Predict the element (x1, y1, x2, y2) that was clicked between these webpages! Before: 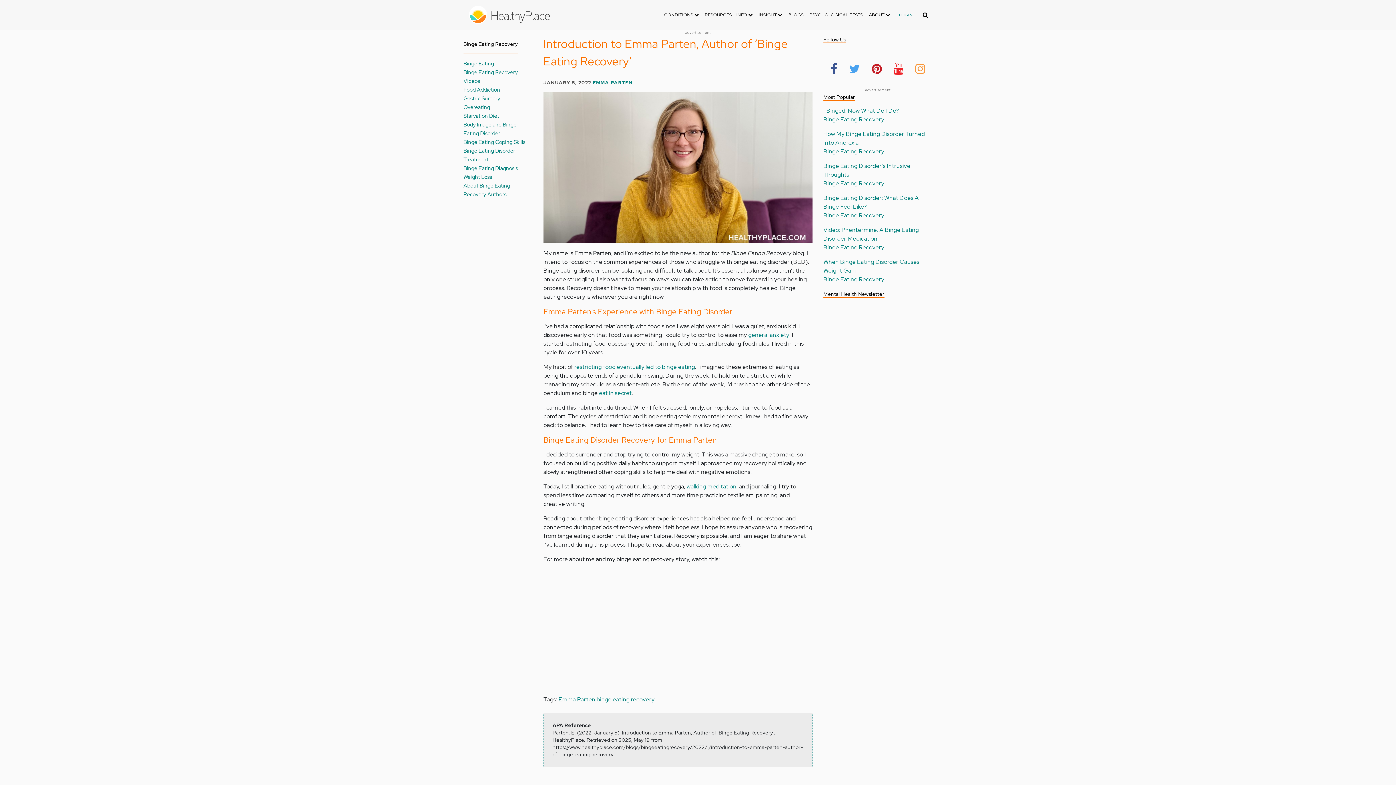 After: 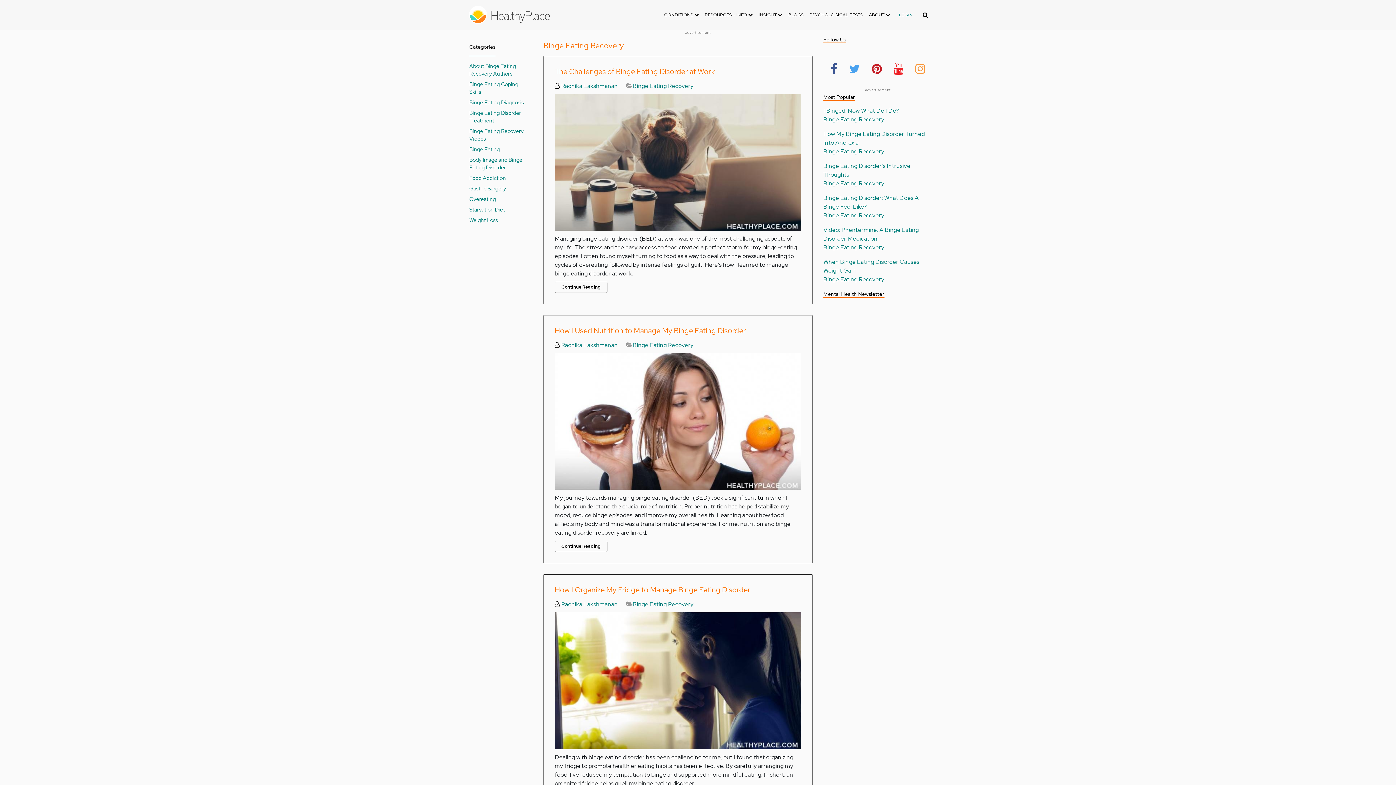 Action: label: Binge Eating Recovery bbox: (823, 115, 884, 123)